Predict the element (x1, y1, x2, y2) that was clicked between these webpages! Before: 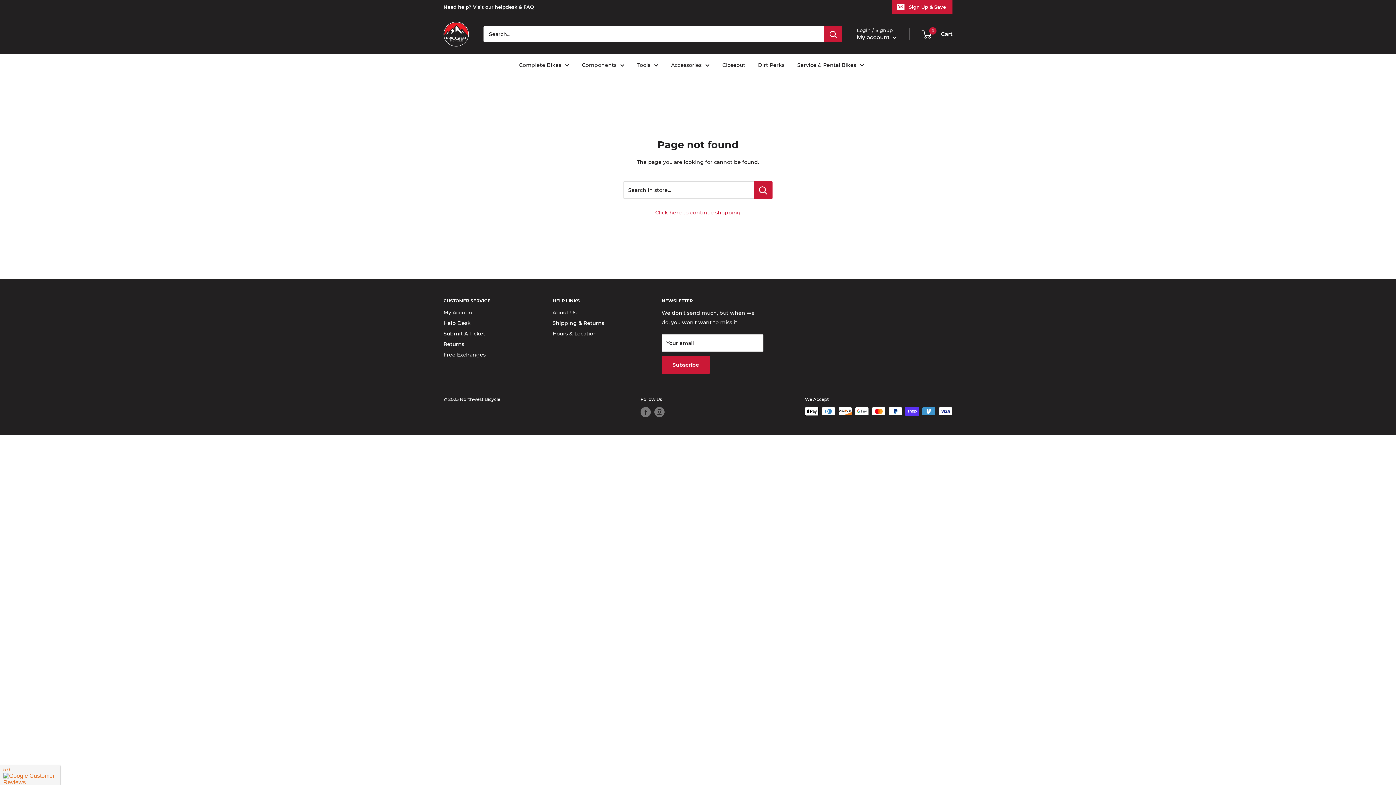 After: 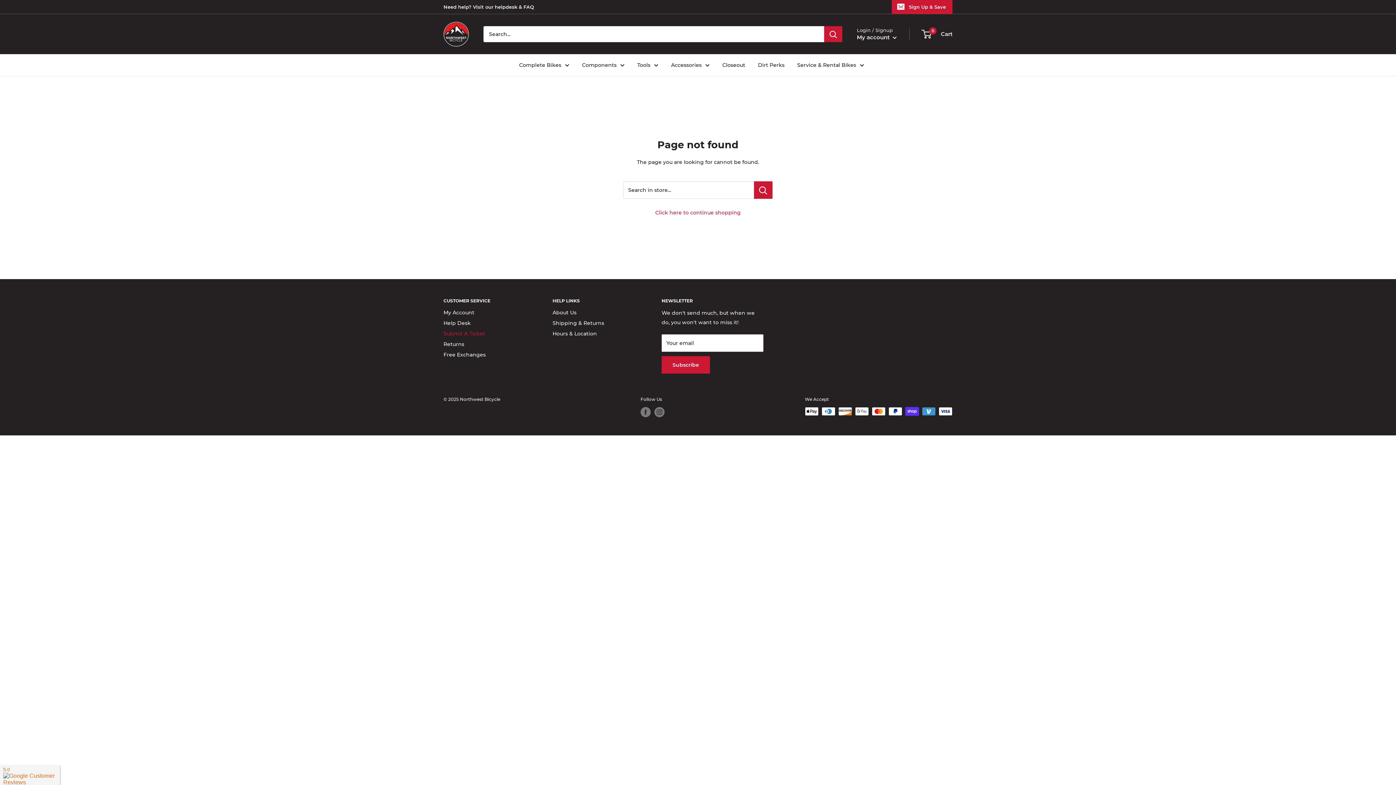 Action: label: Submit A Ticket bbox: (443, 328, 527, 339)